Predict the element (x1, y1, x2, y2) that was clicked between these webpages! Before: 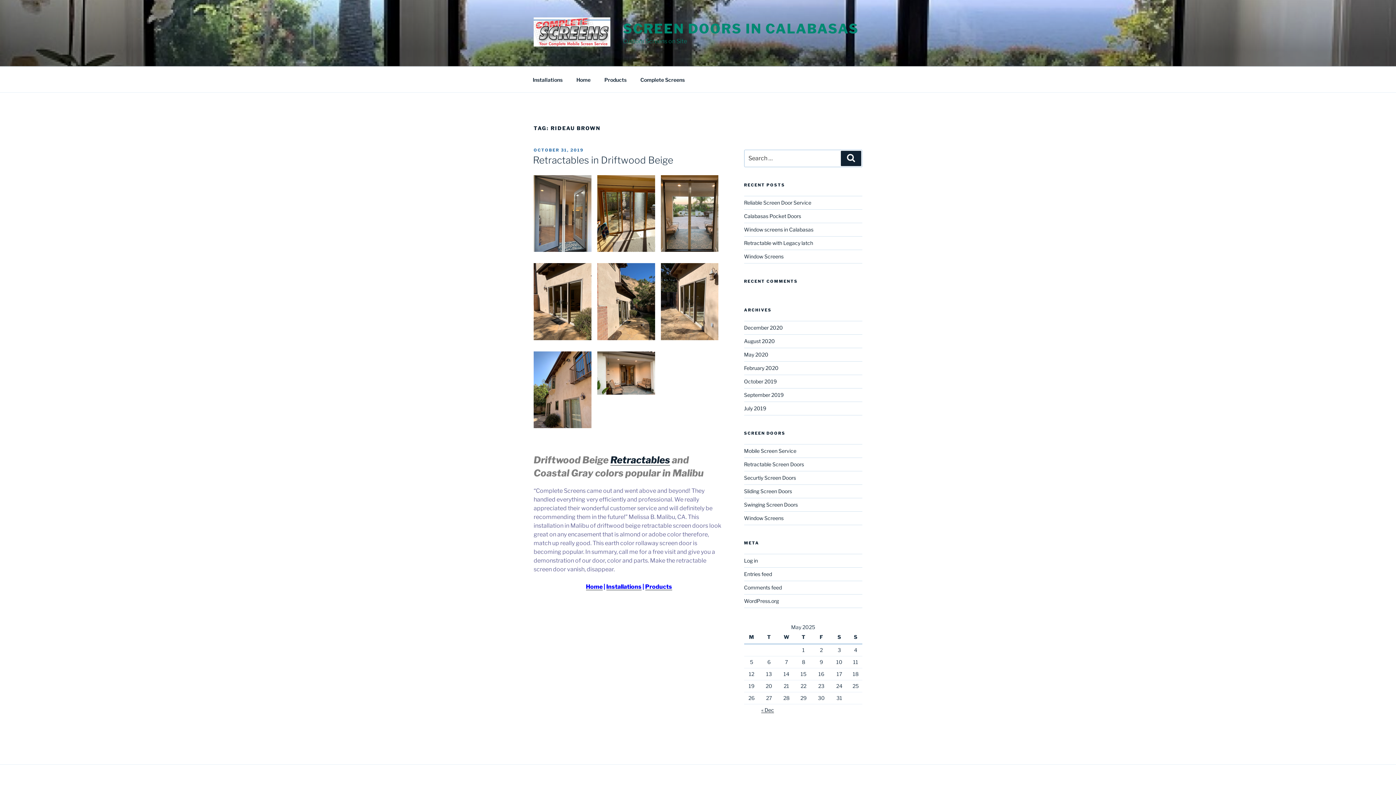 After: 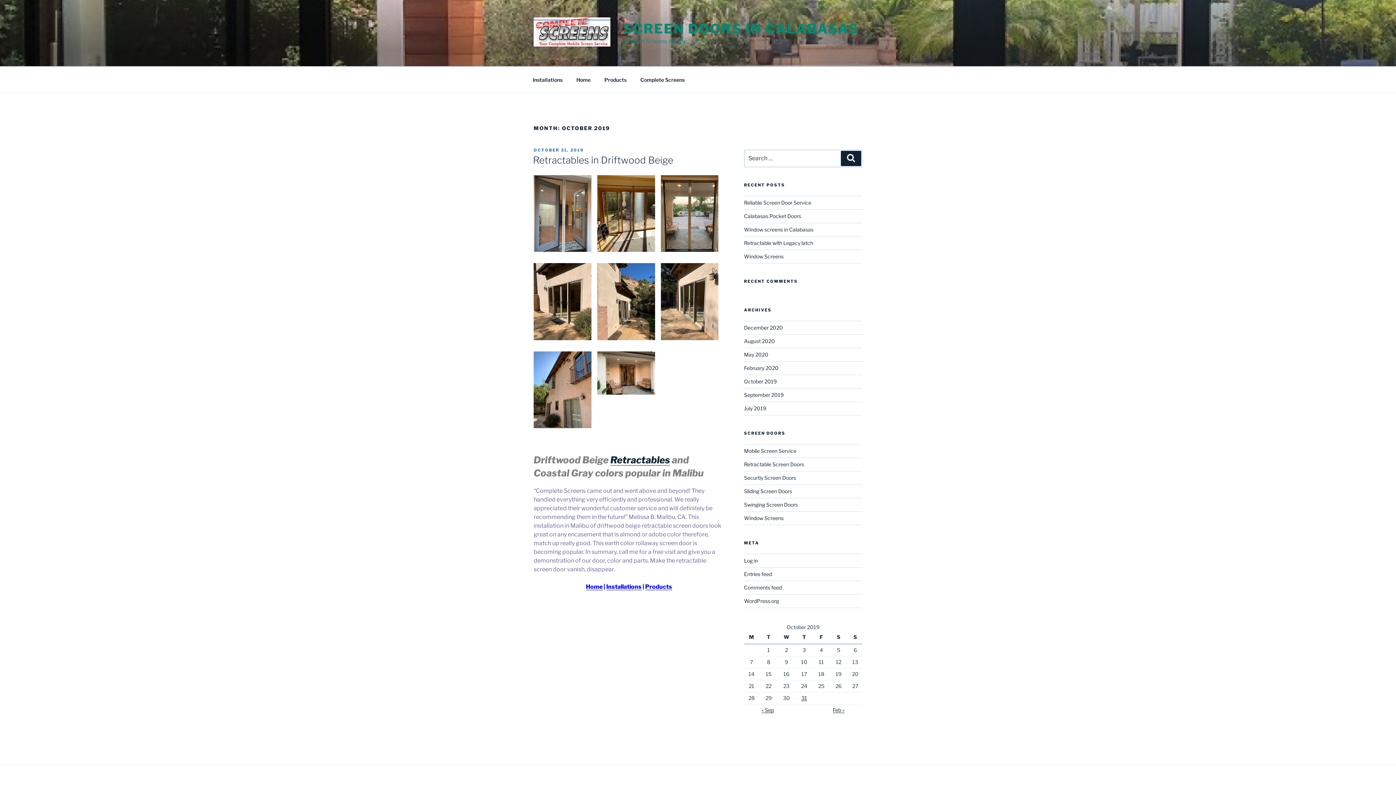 Action: label: October 2019 bbox: (744, 378, 776, 384)